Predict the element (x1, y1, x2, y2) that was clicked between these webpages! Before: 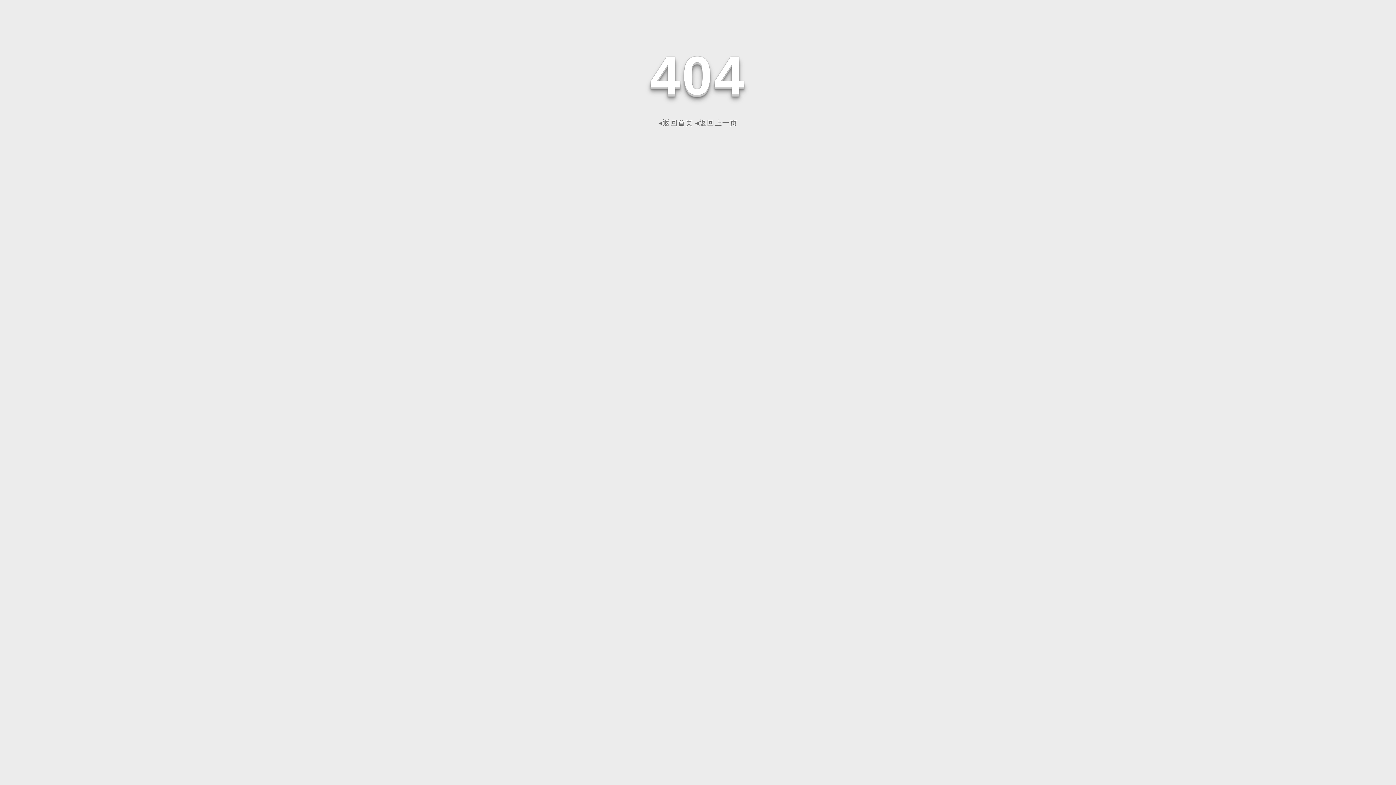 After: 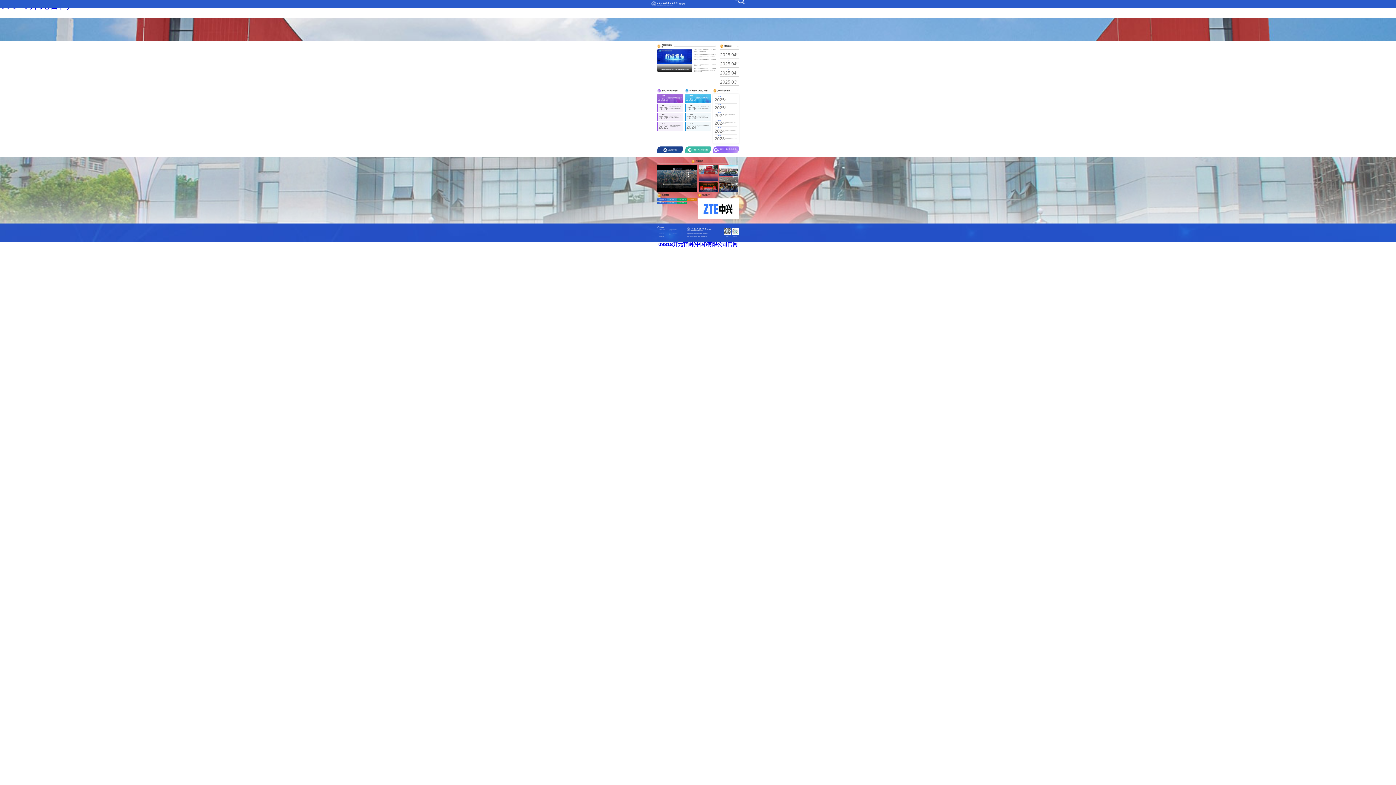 Action: bbox: (658, 118, 693, 126) label: ◂返回首页